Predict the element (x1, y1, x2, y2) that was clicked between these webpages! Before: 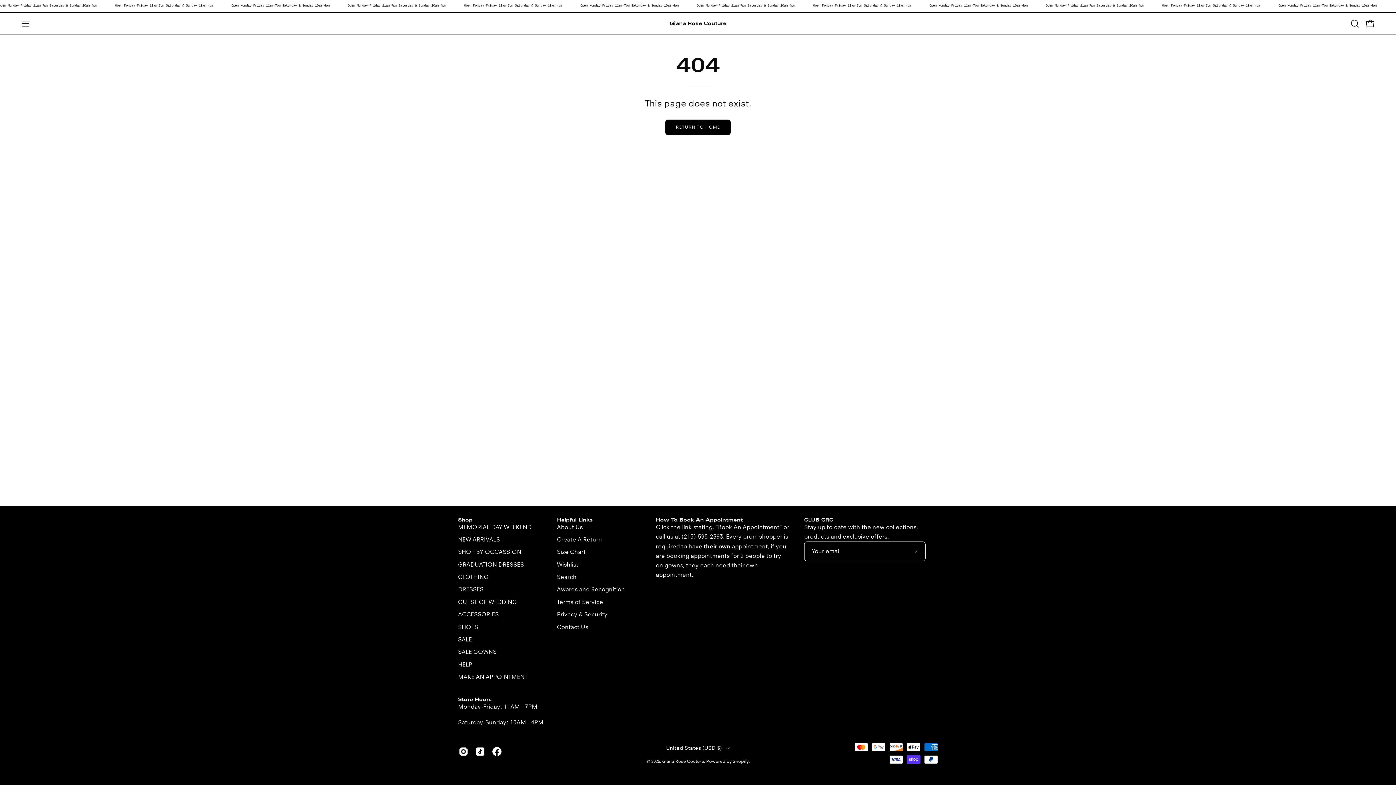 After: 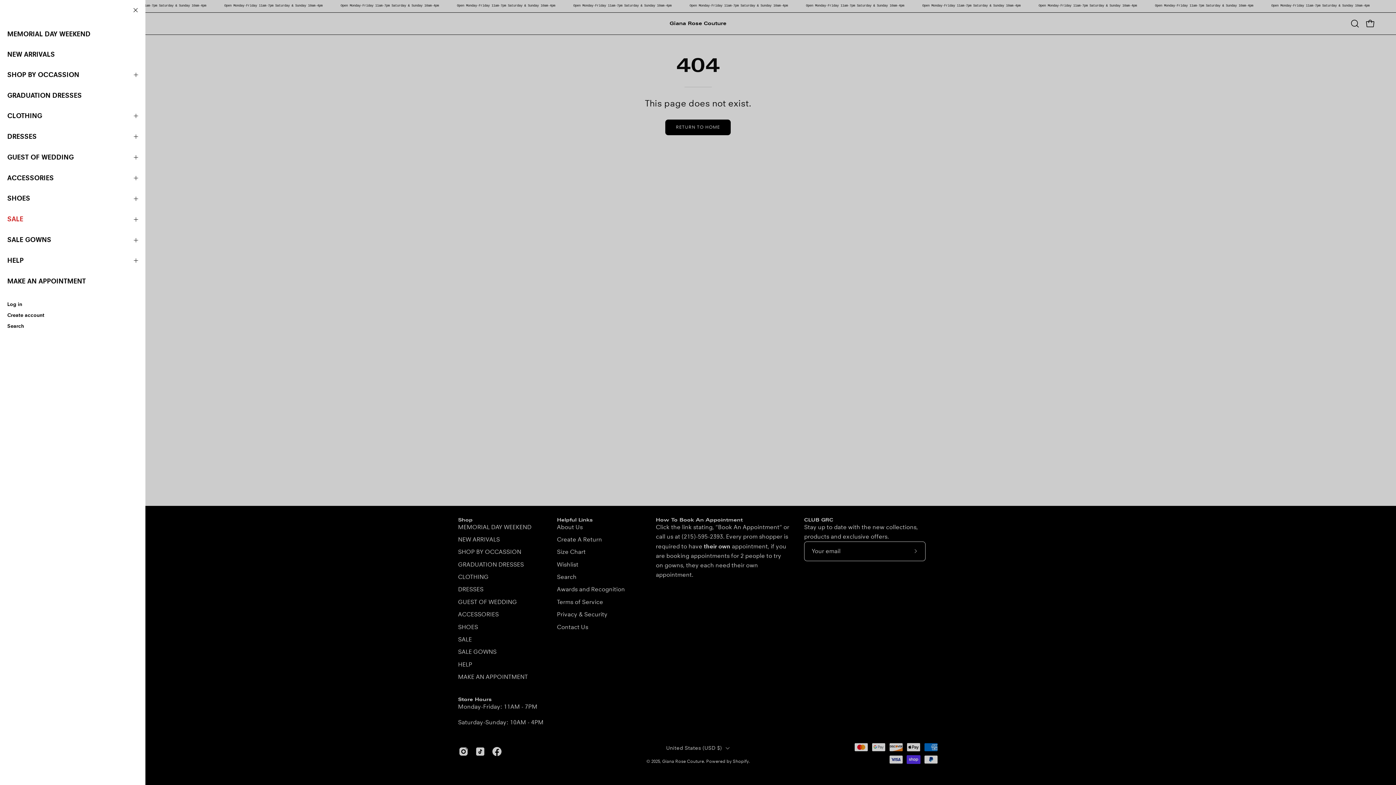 Action: bbox: (17, 15, 33, 31) label: Open navigation menu